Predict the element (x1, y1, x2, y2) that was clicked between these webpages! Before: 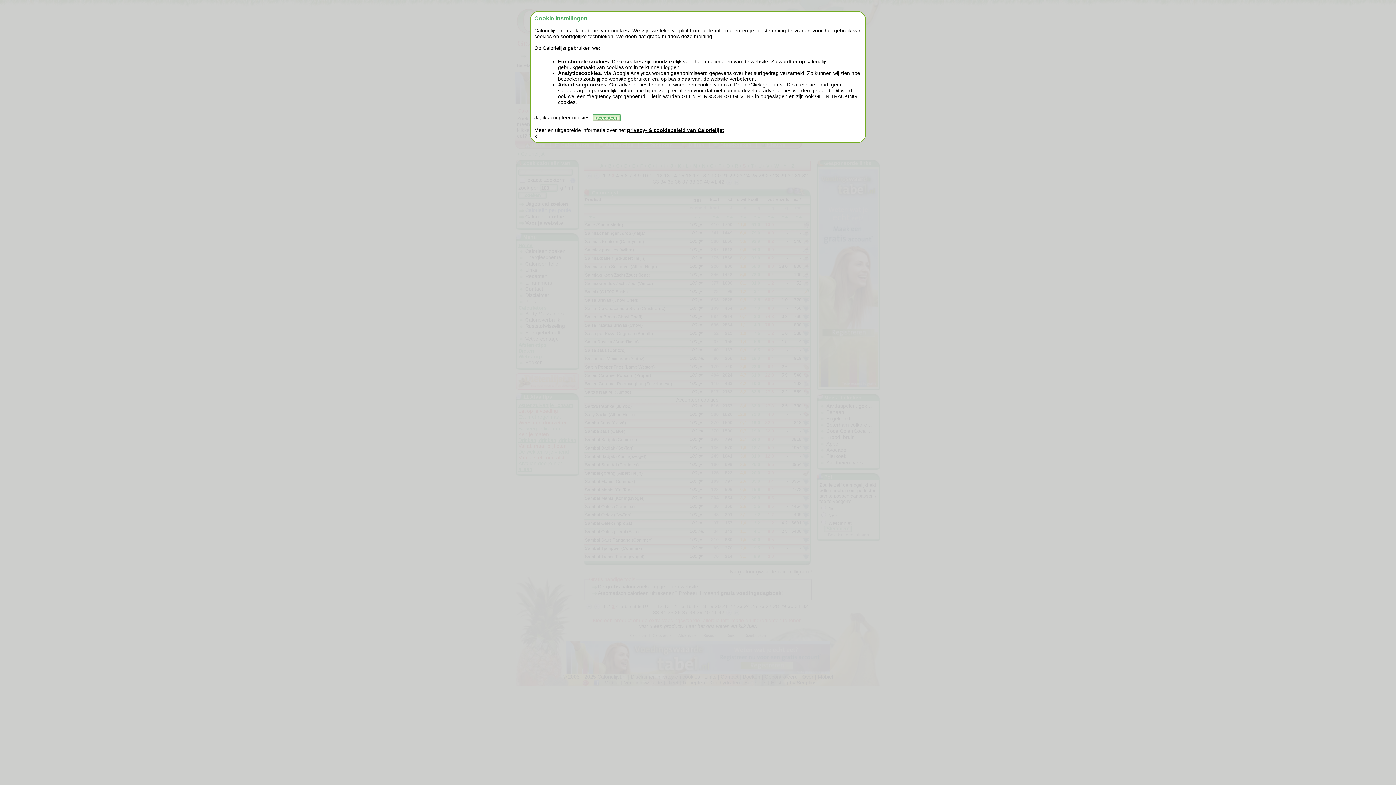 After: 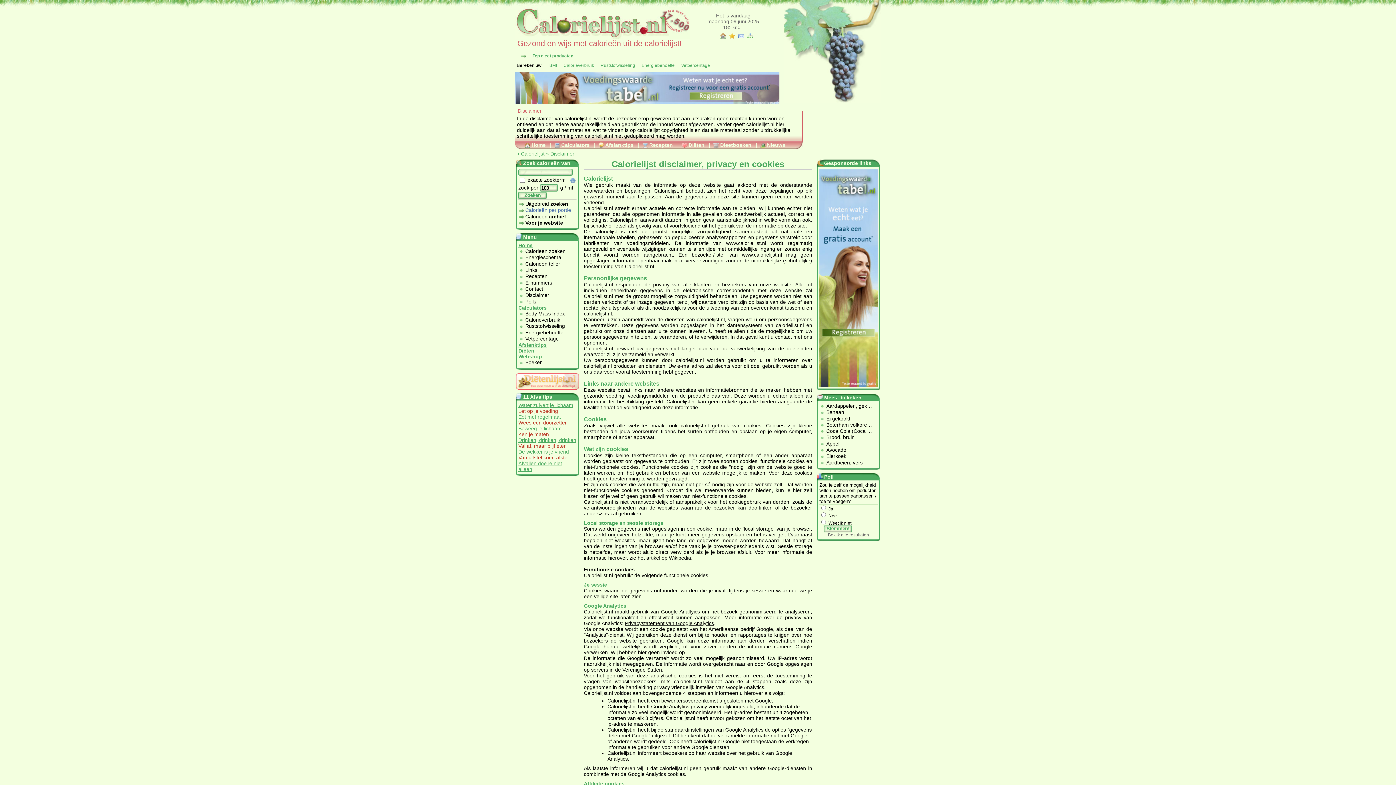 Action: bbox: (627, 127, 724, 133) label: privacy- & cookiebeleid van Calorielijst